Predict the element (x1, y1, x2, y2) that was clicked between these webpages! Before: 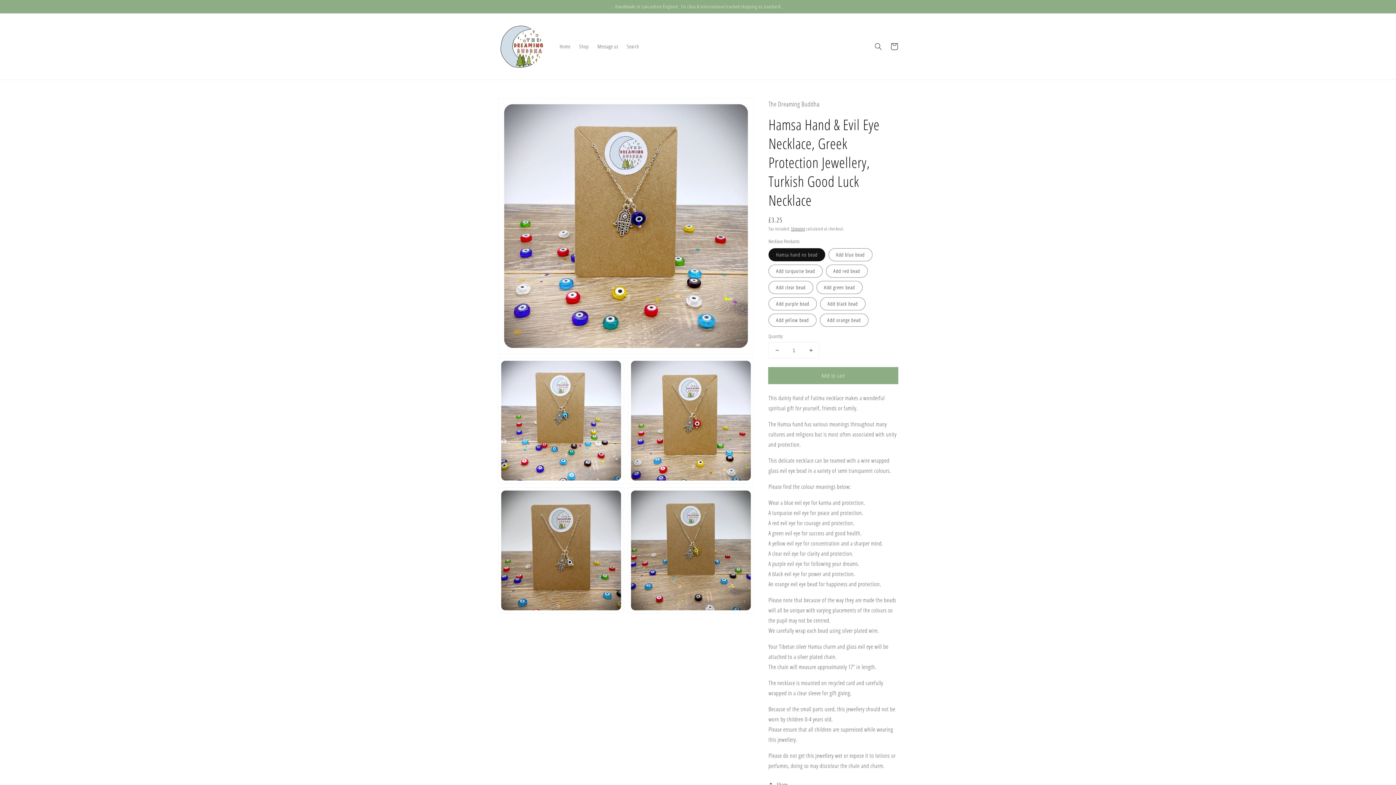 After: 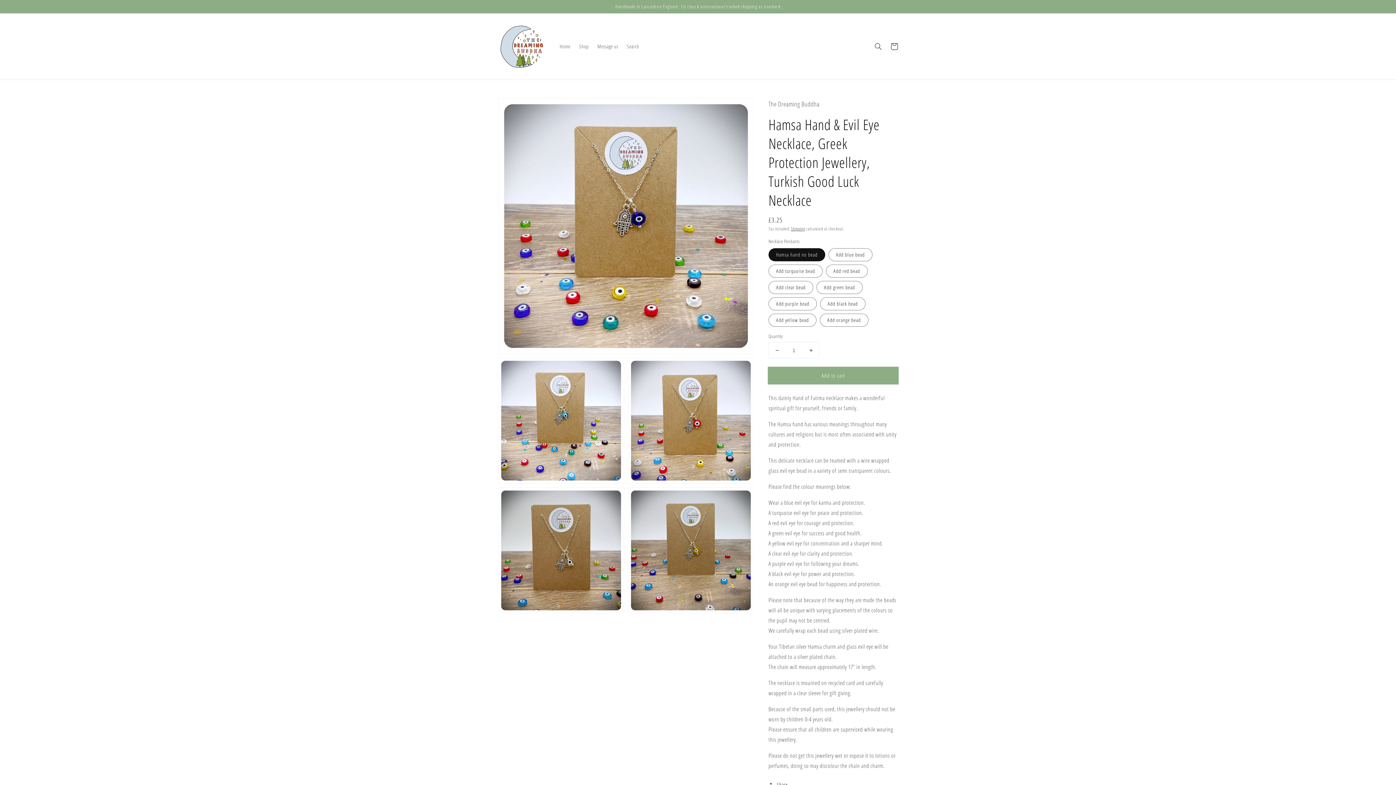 Action: bbox: (768, 367, 898, 384) label: Add to cart